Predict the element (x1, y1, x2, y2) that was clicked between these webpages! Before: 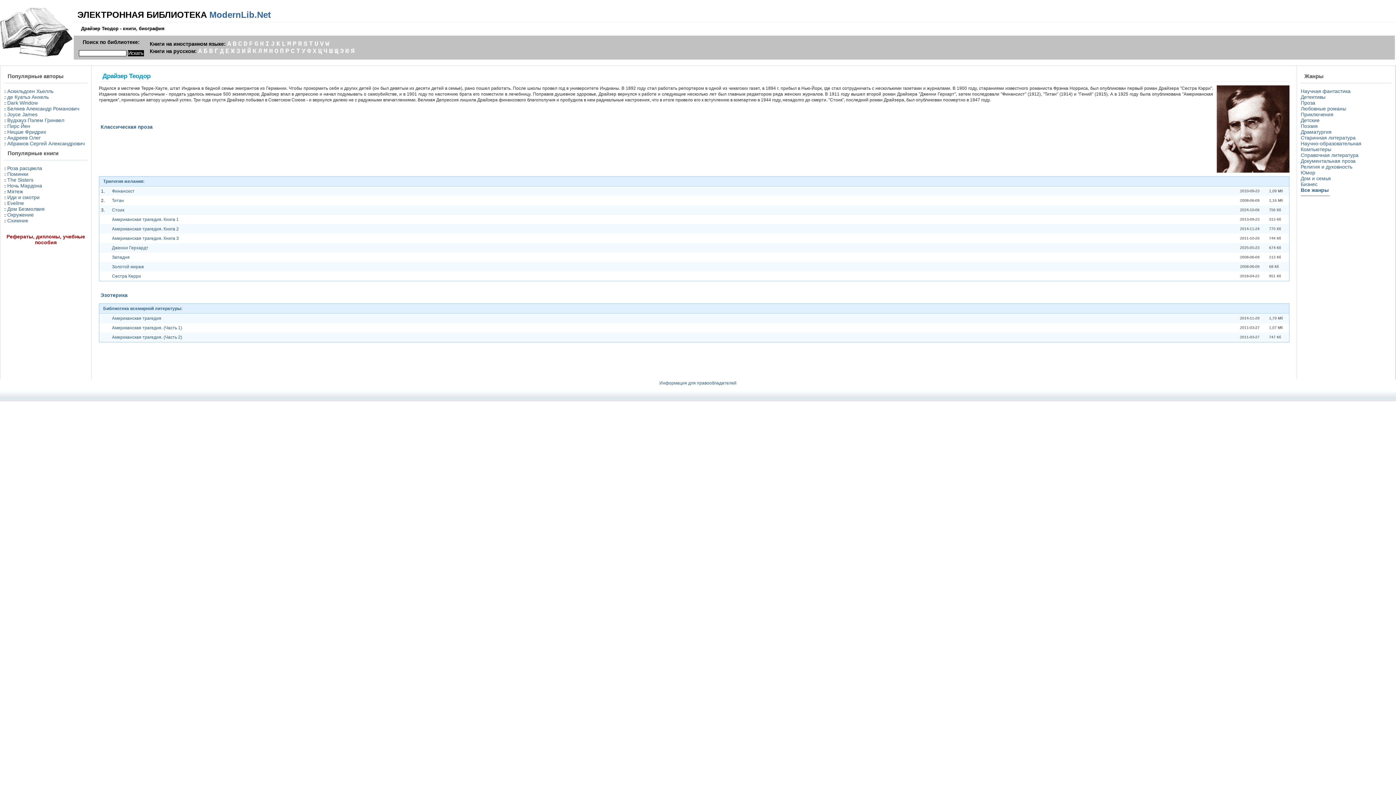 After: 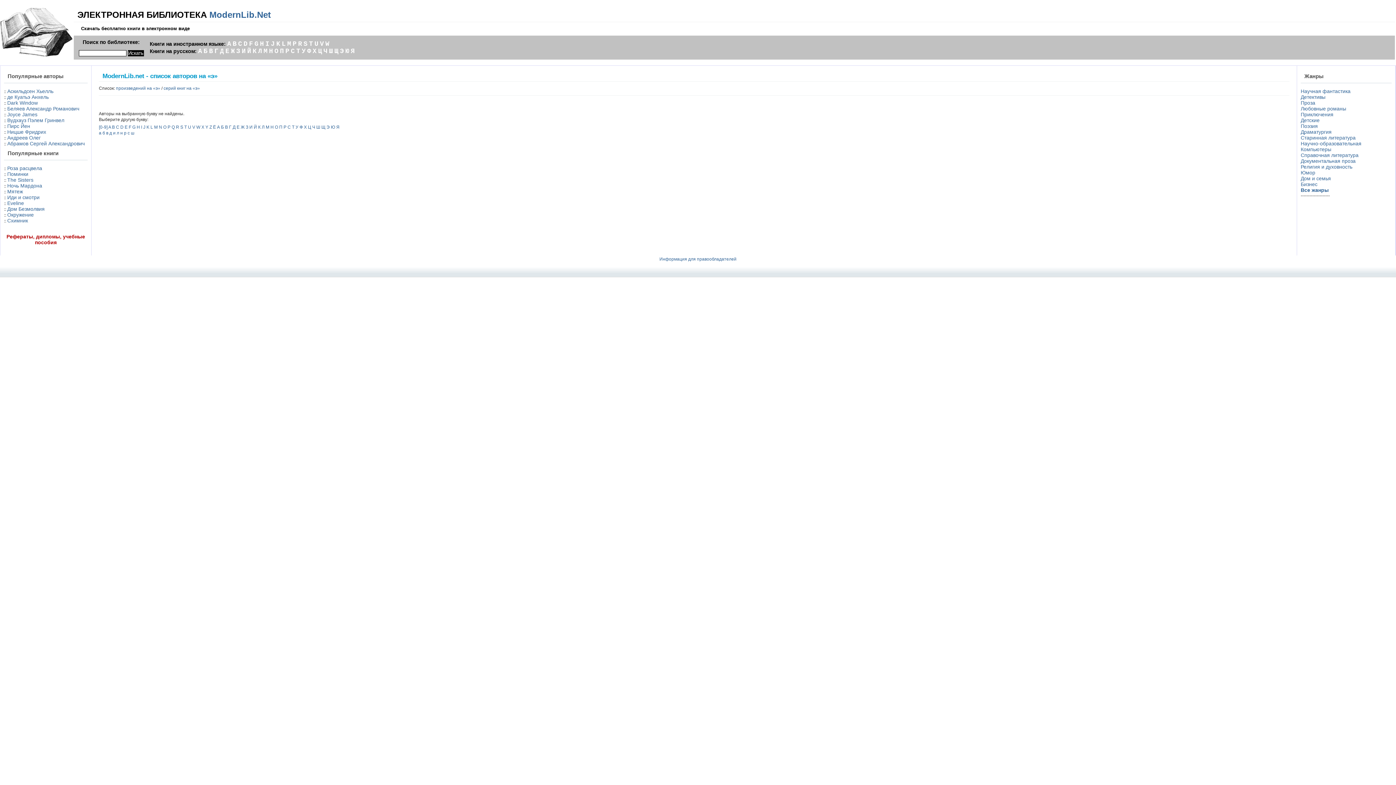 Action: bbox: (340, 47, 344, 54) label: Э